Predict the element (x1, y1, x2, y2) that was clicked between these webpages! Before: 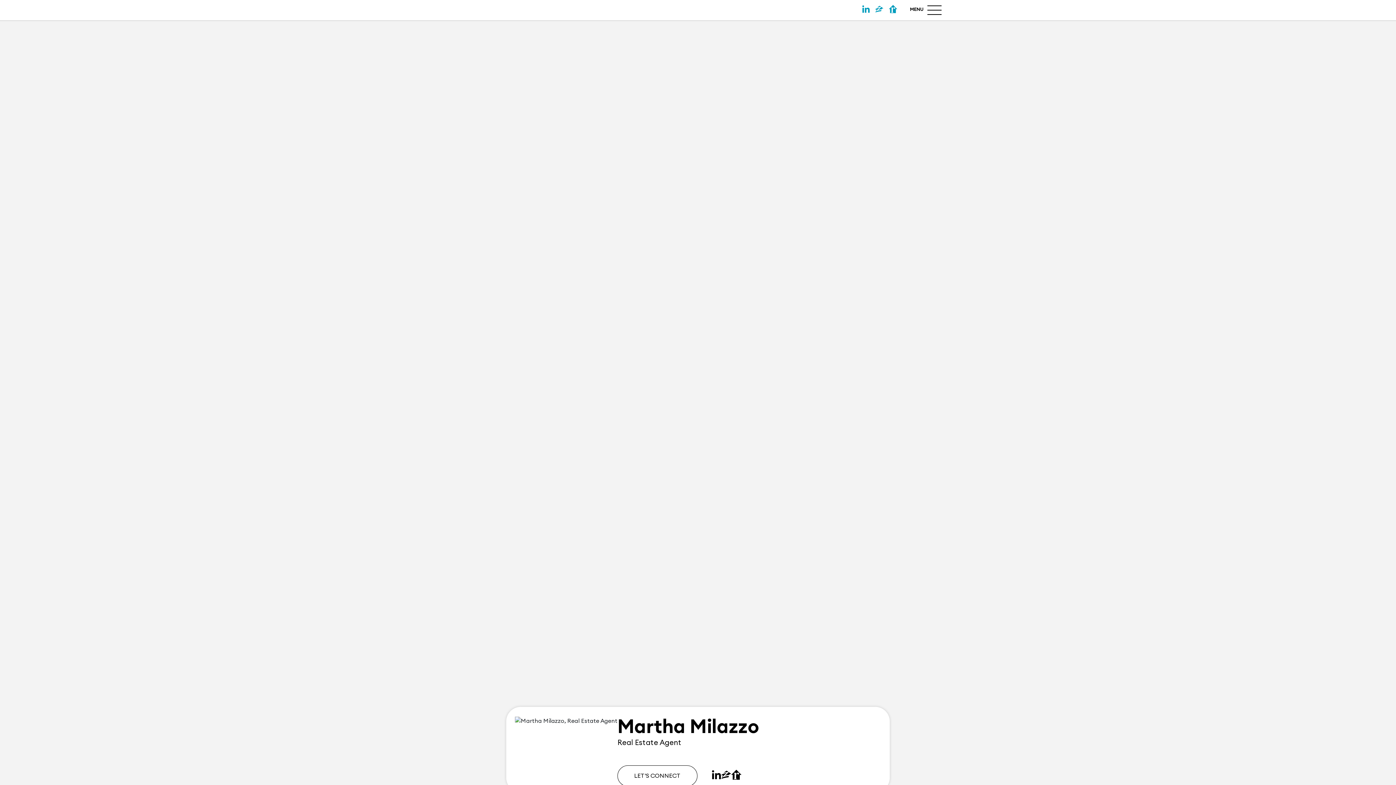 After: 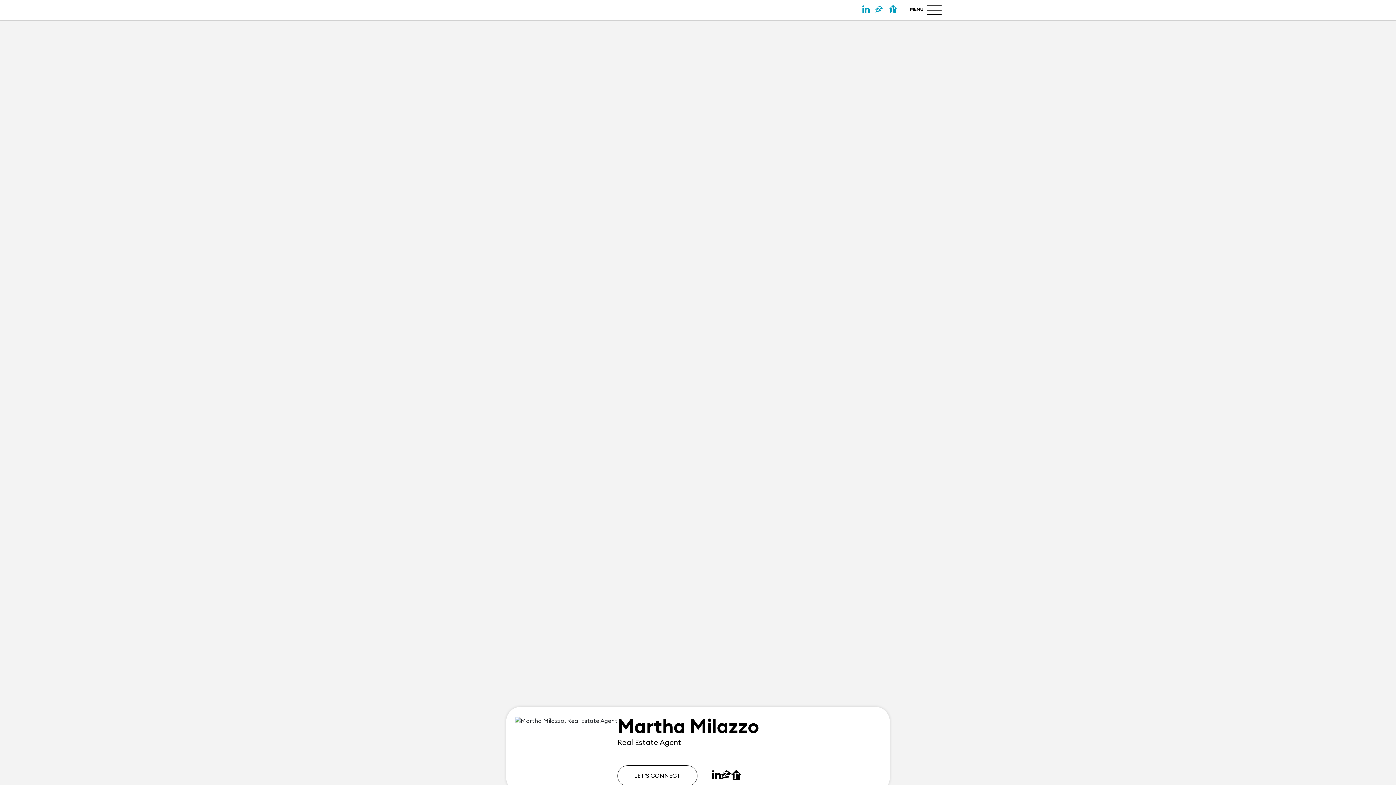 Action: bbox: (721, 768, 731, 784)